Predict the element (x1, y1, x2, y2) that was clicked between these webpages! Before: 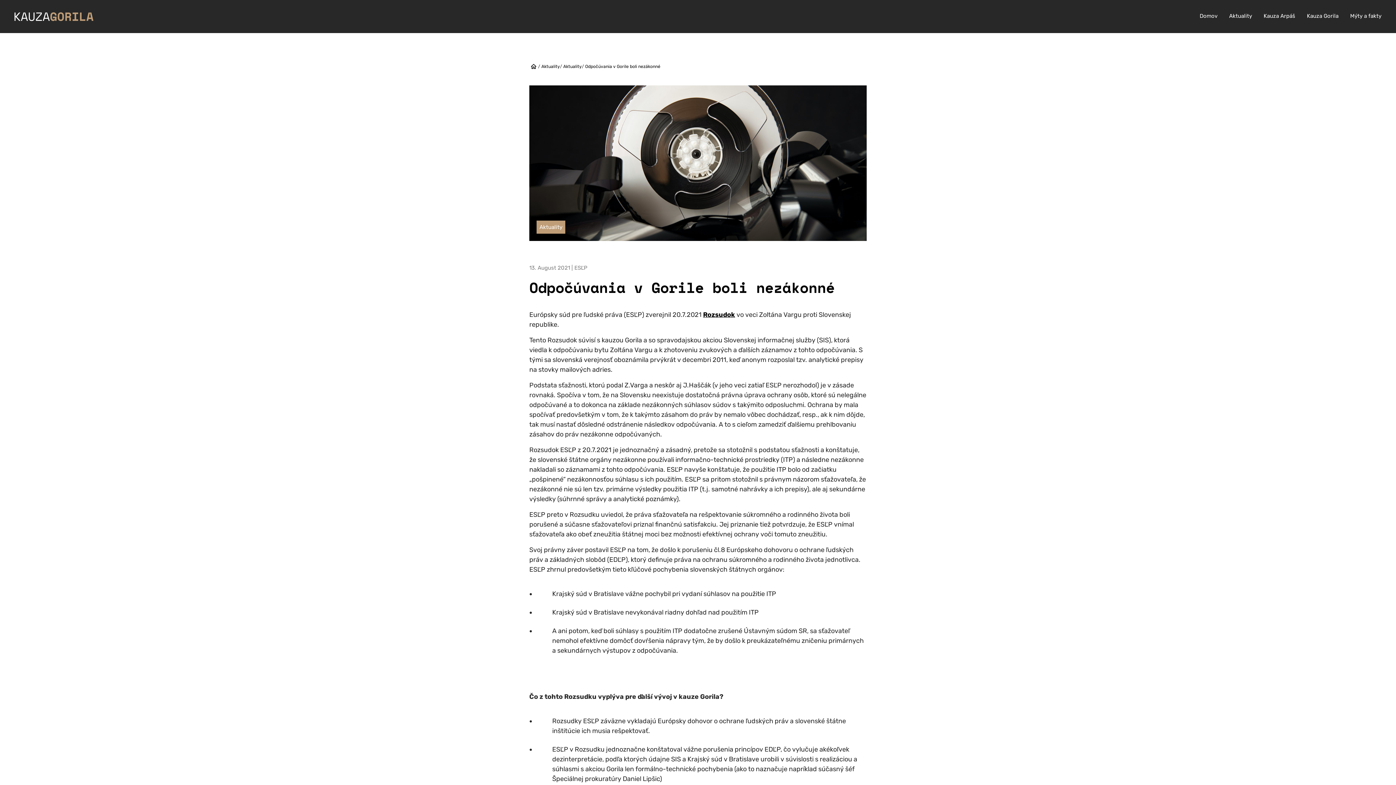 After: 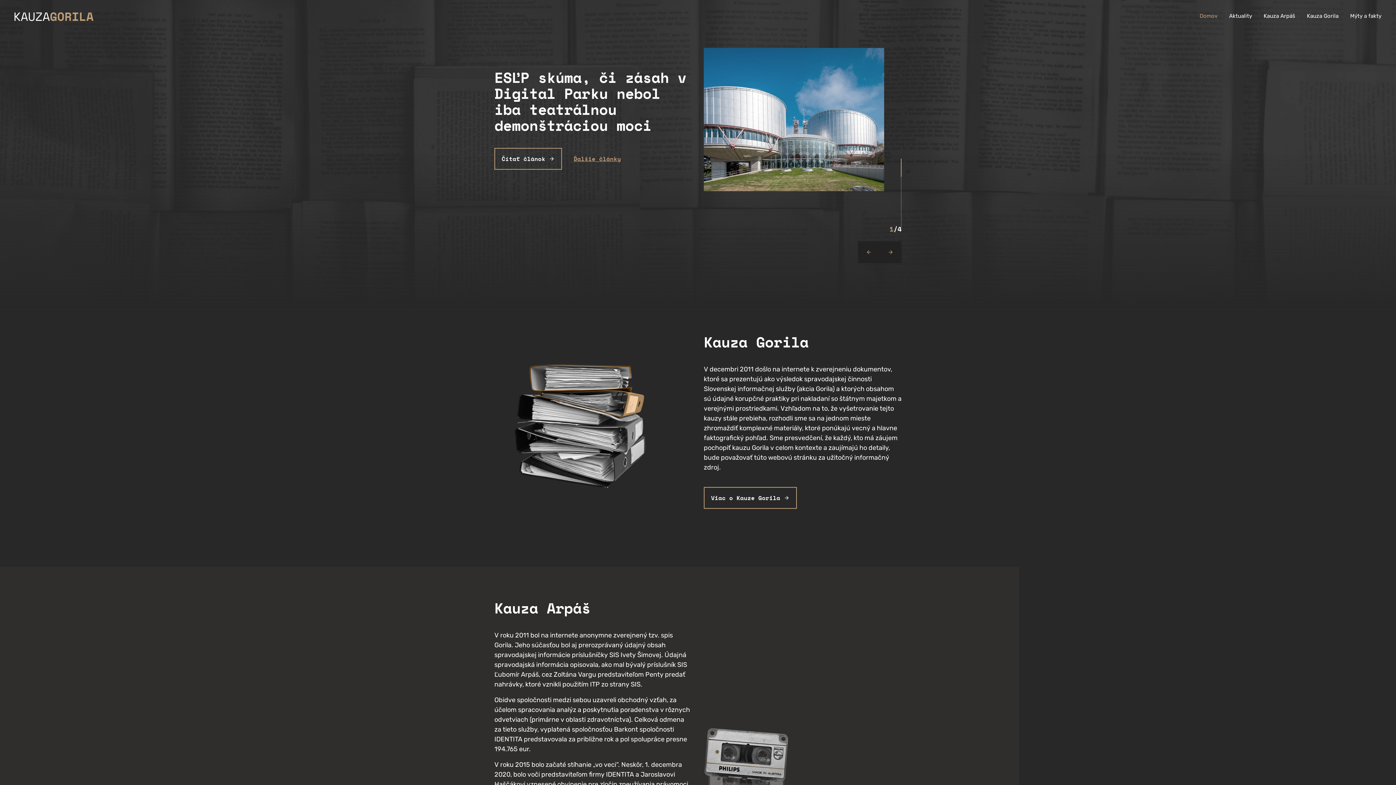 Action: bbox: (14, 12, 93, 20)